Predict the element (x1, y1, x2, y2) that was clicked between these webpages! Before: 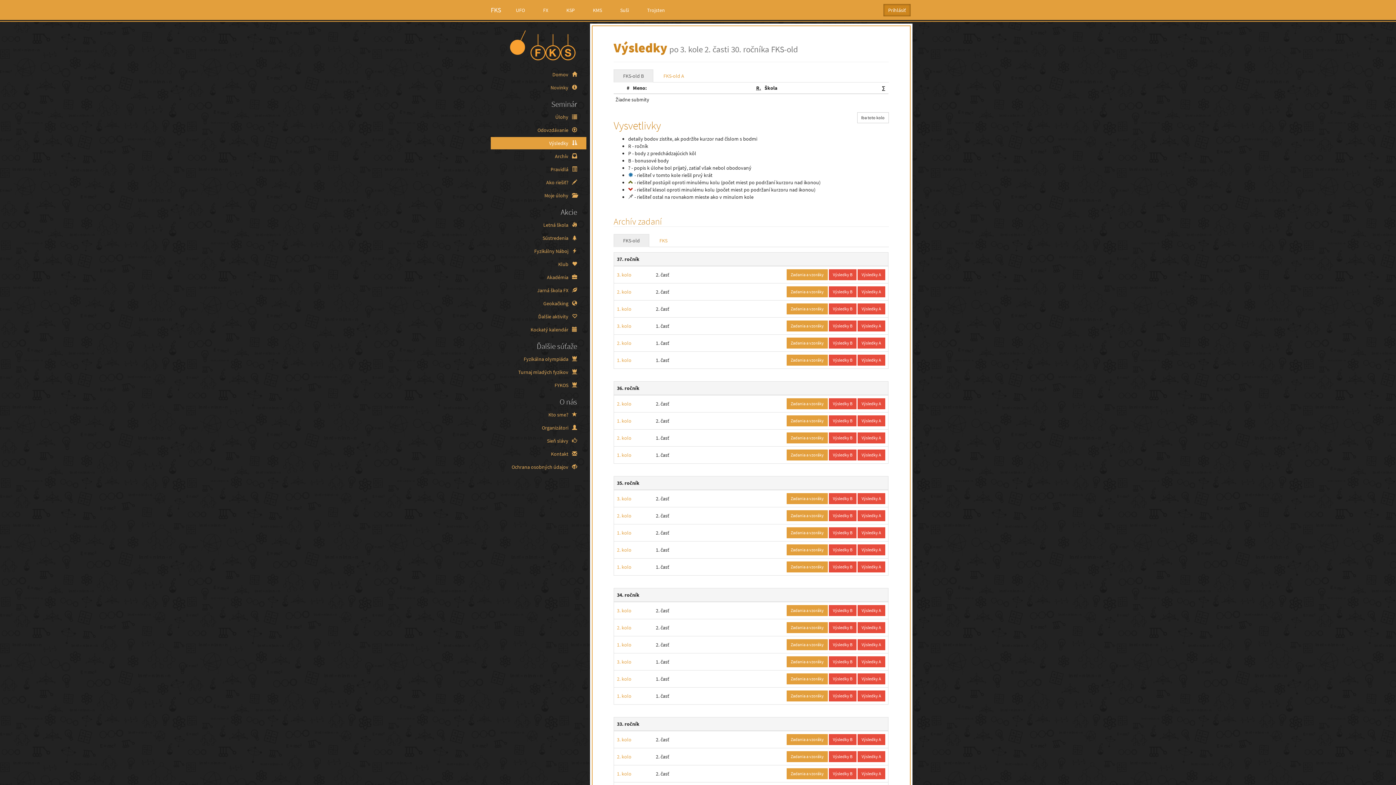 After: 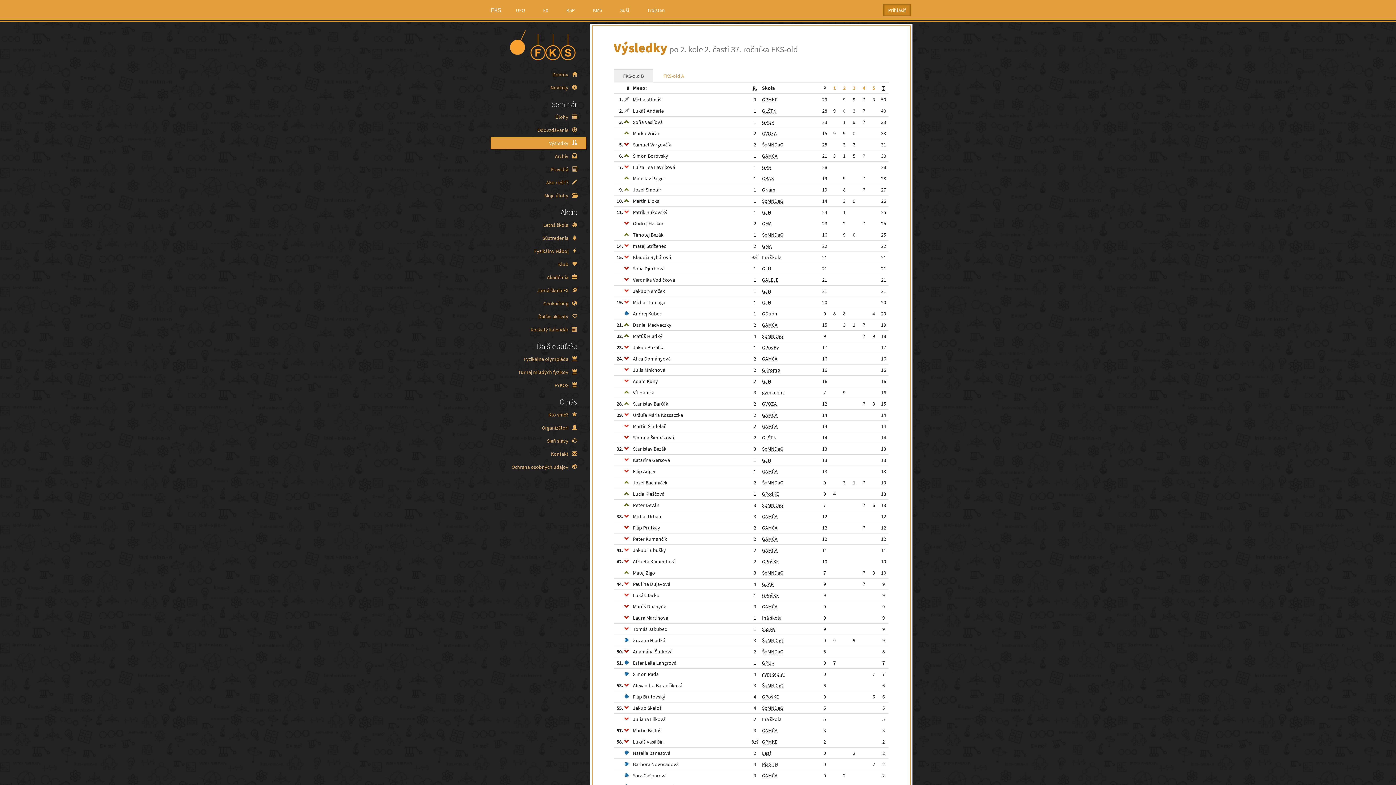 Action: label: Výsledky B bbox: (829, 286, 856, 297)